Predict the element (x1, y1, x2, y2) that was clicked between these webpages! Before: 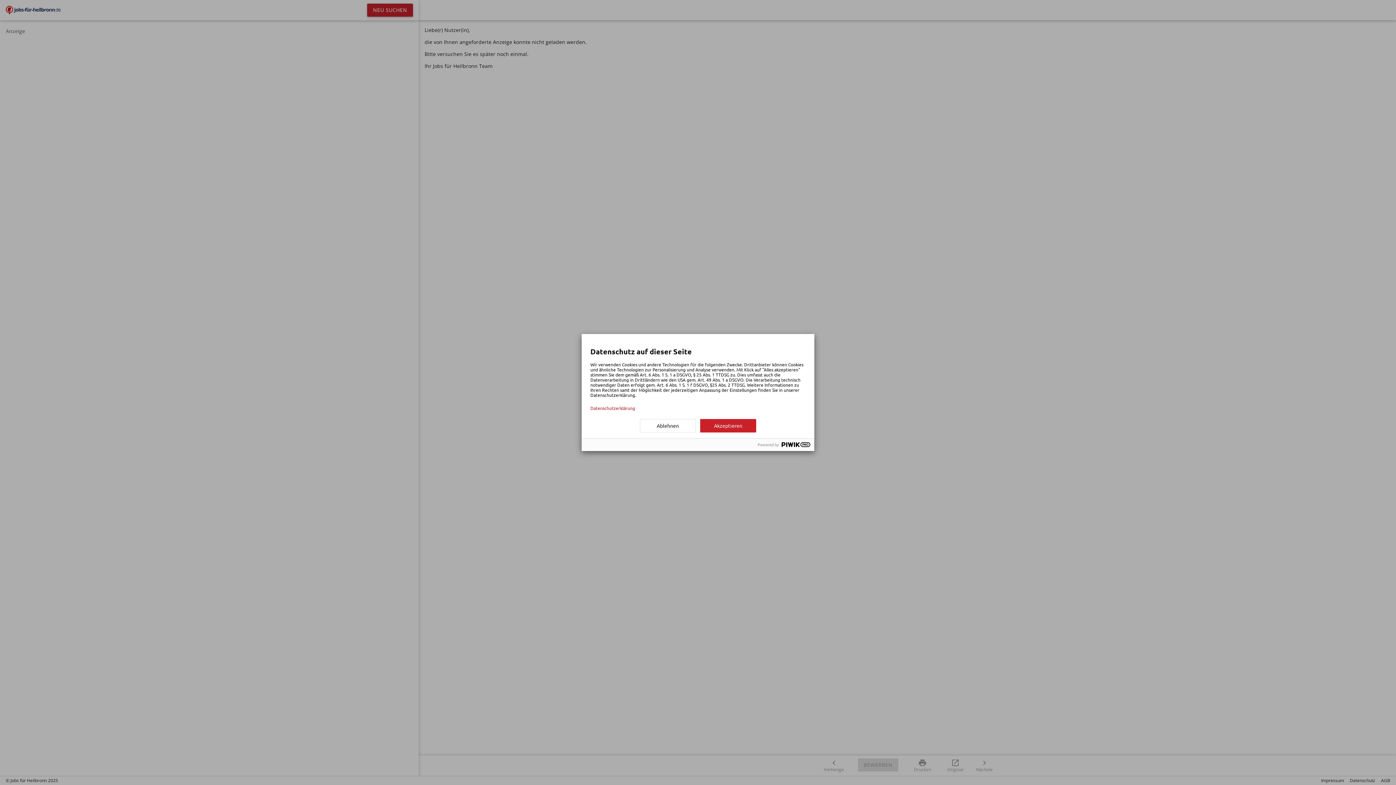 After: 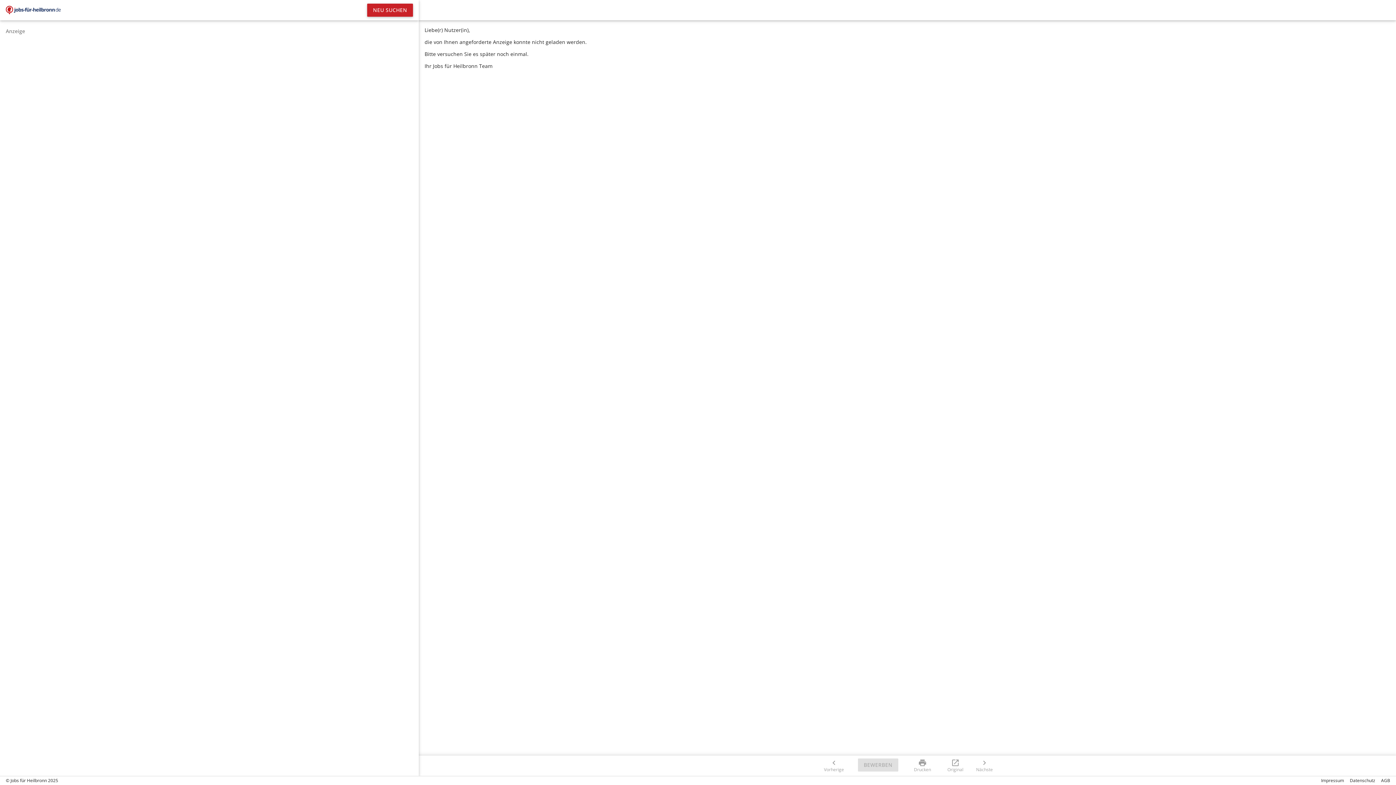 Action: bbox: (700, 419, 756, 432) label: Akzeptieren